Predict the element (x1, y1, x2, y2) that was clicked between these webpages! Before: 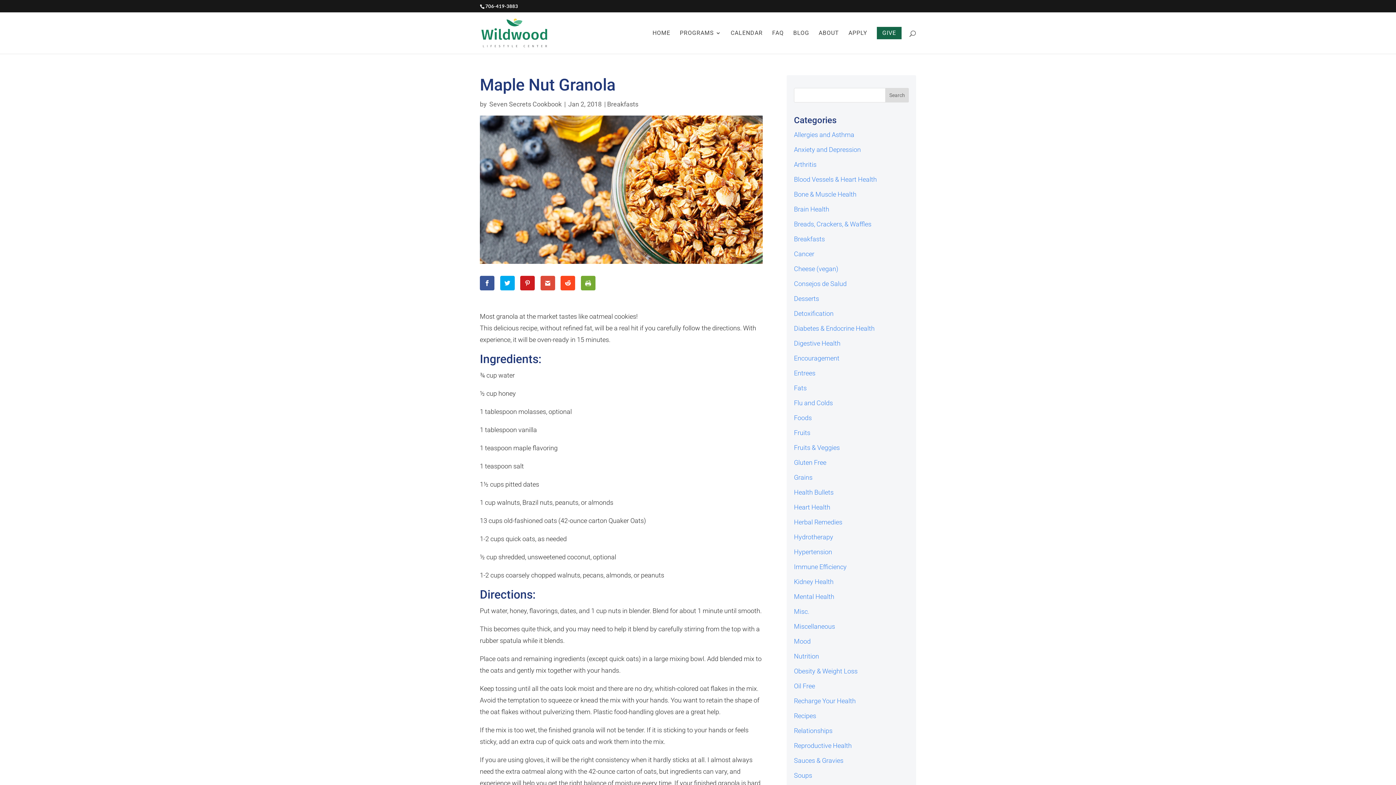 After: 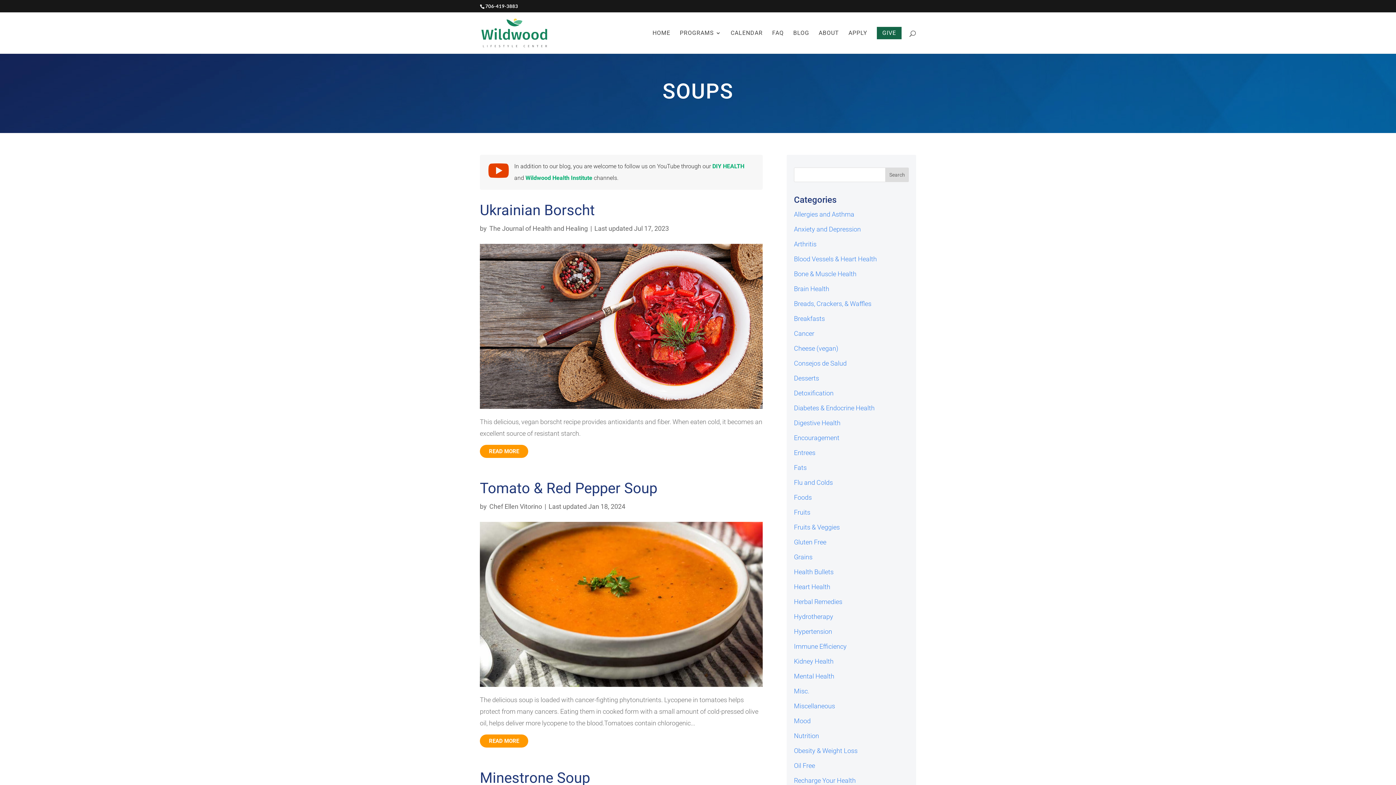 Action: bbox: (794, 772, 812, 779) label: Soups